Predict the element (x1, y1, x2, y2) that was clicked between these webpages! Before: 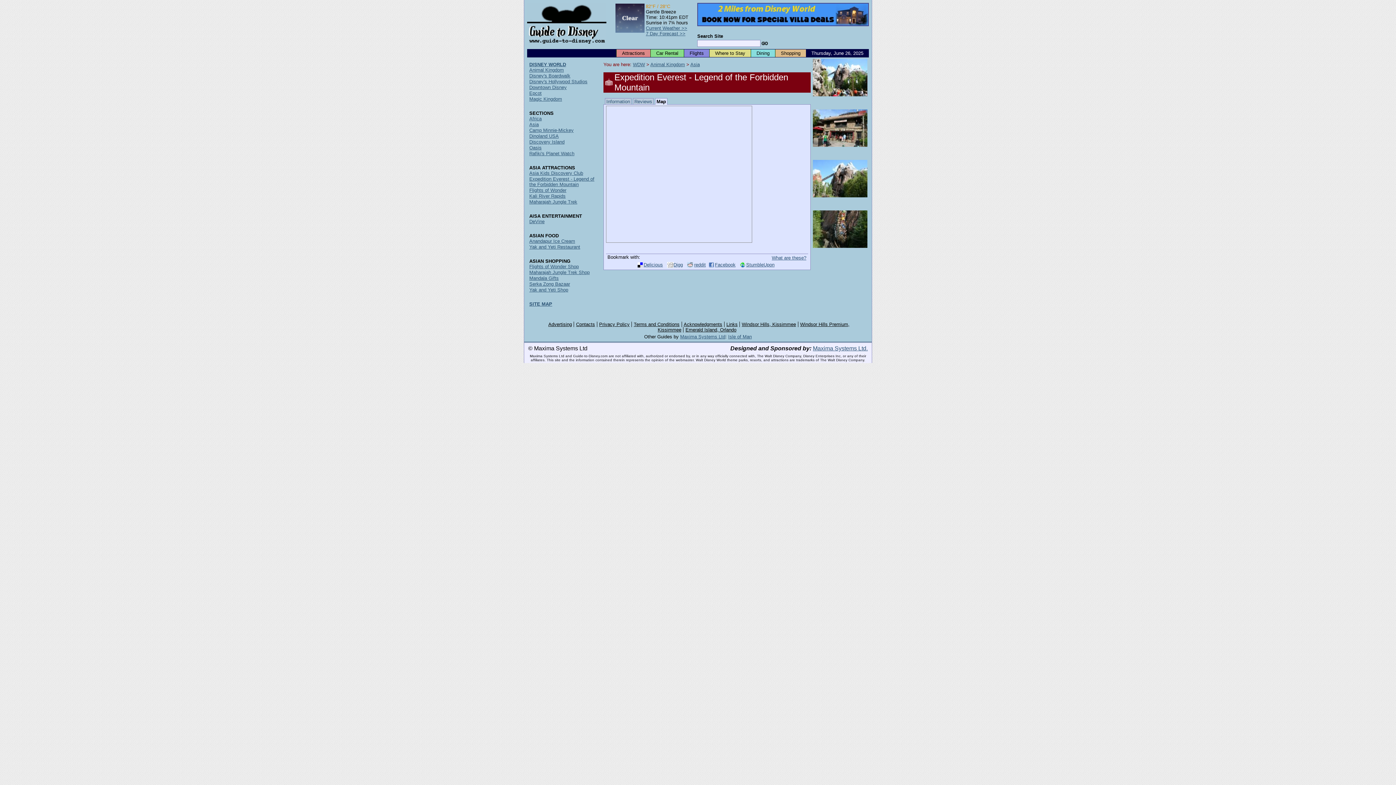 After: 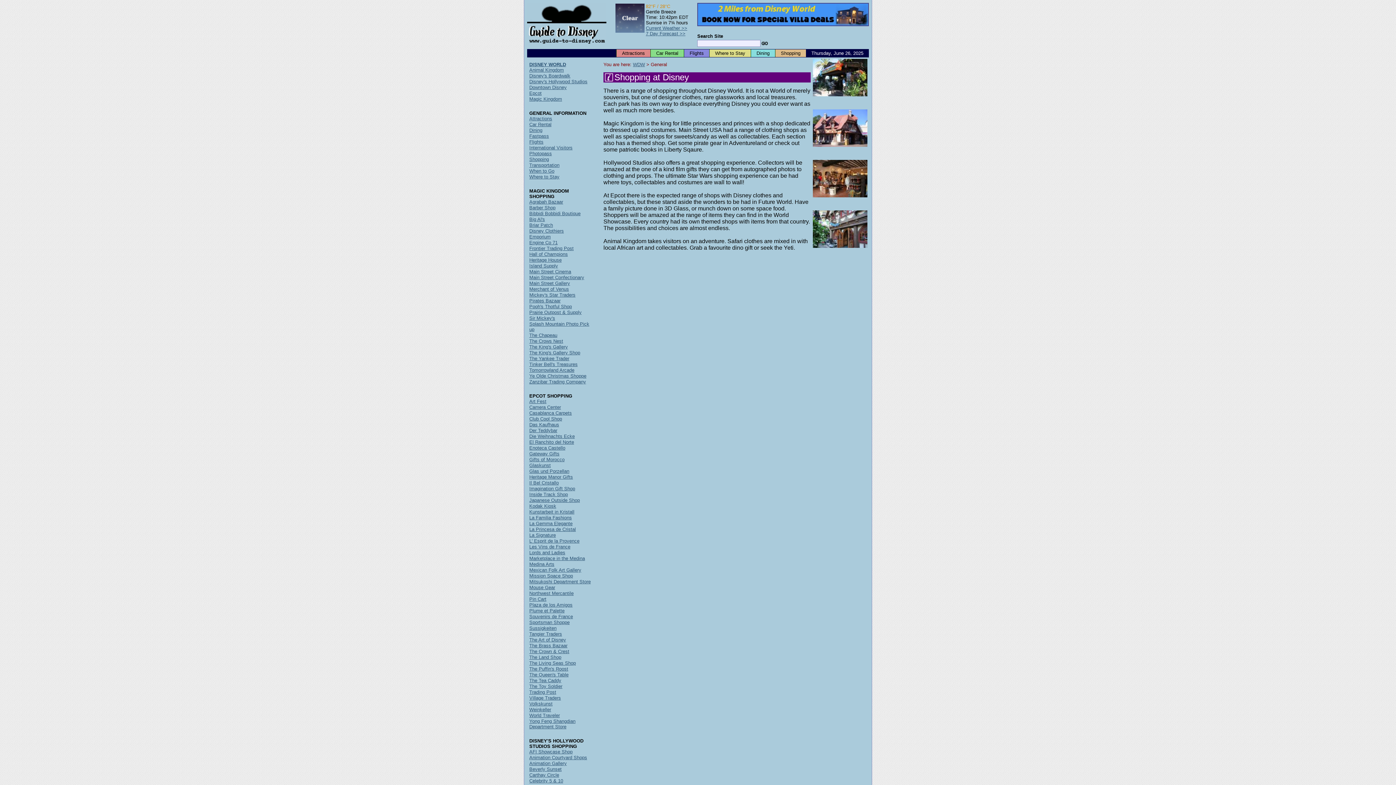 Action: label: Shopping bbox: (775, 49, 806, 57)